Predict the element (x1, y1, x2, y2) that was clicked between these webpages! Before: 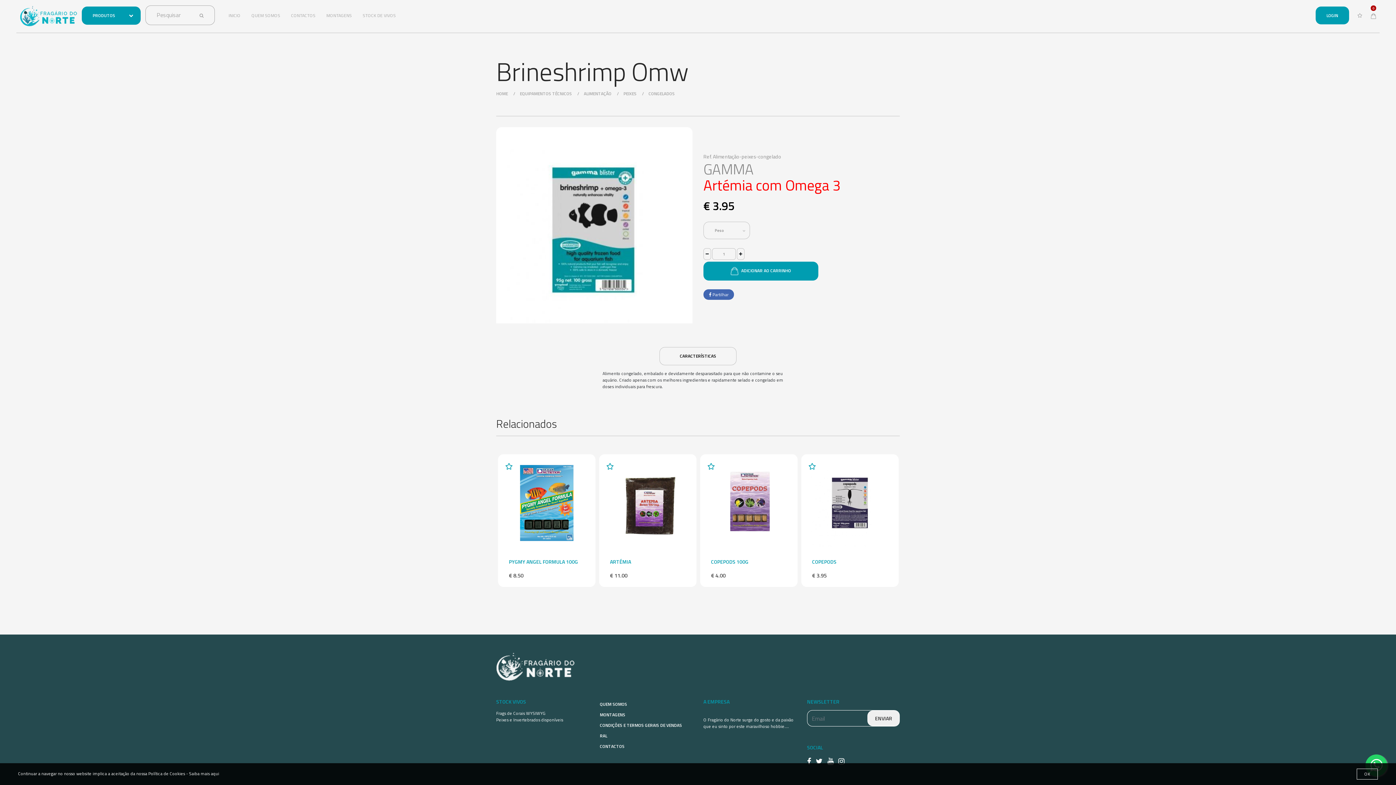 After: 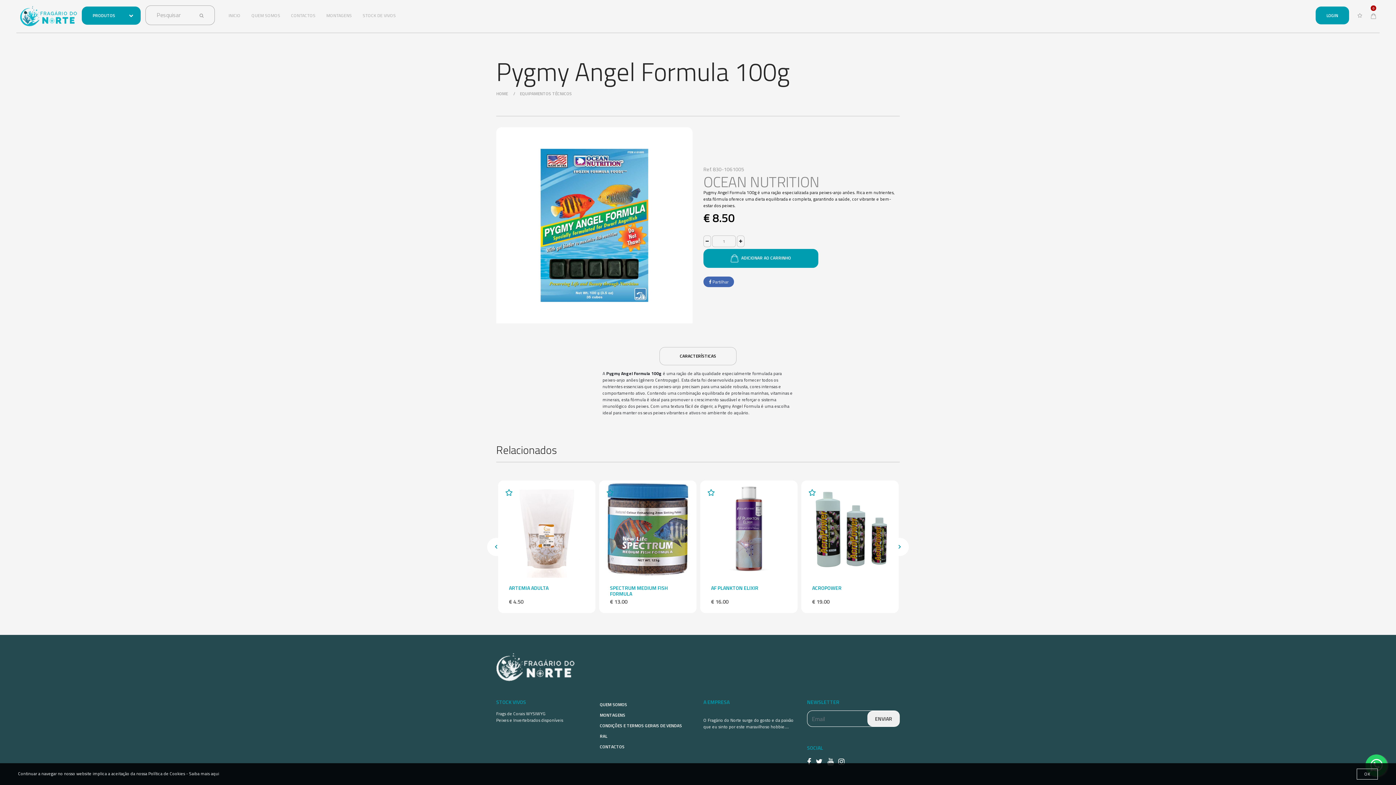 Action: label: PYGMY ANGEL FORMULA 100G

€ 8.50 bbox: (498, 454, 595, 587)